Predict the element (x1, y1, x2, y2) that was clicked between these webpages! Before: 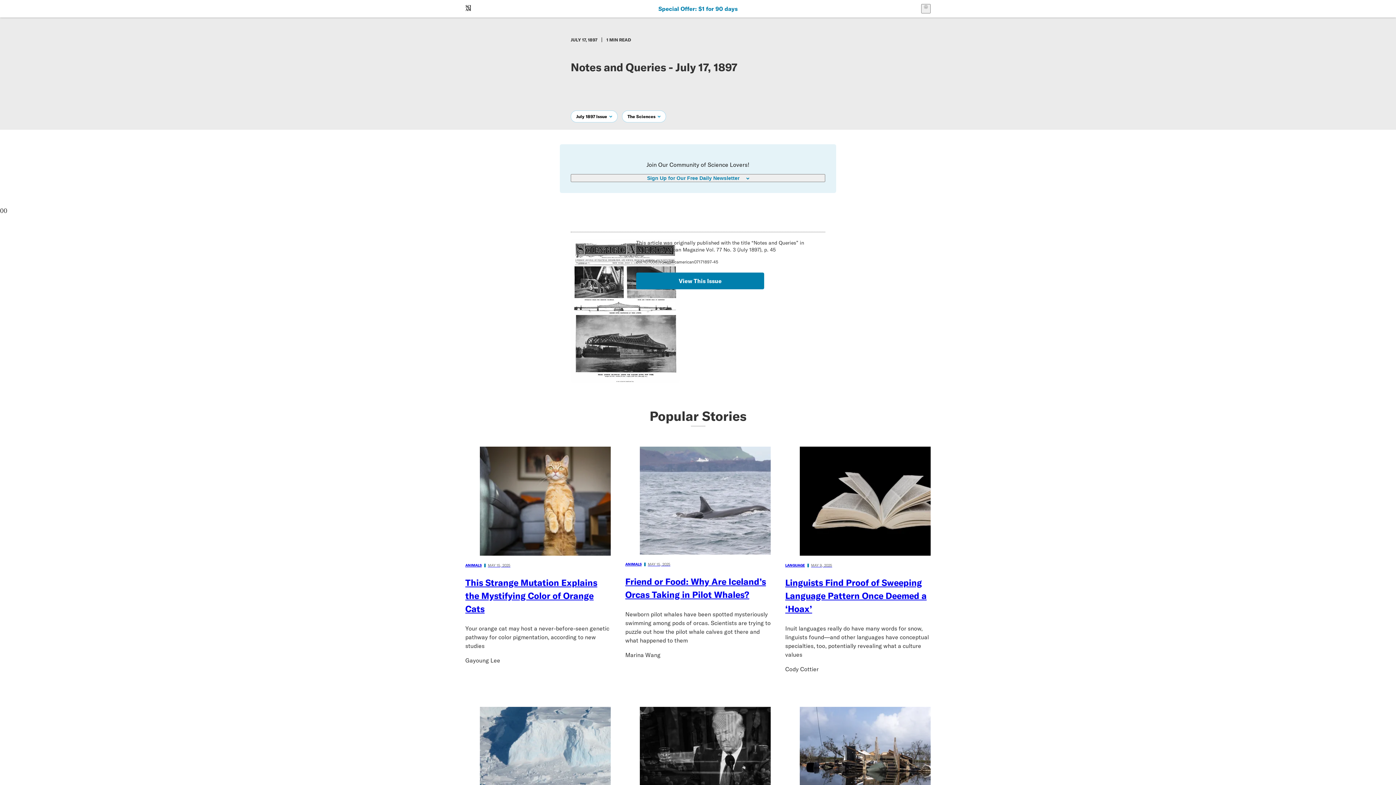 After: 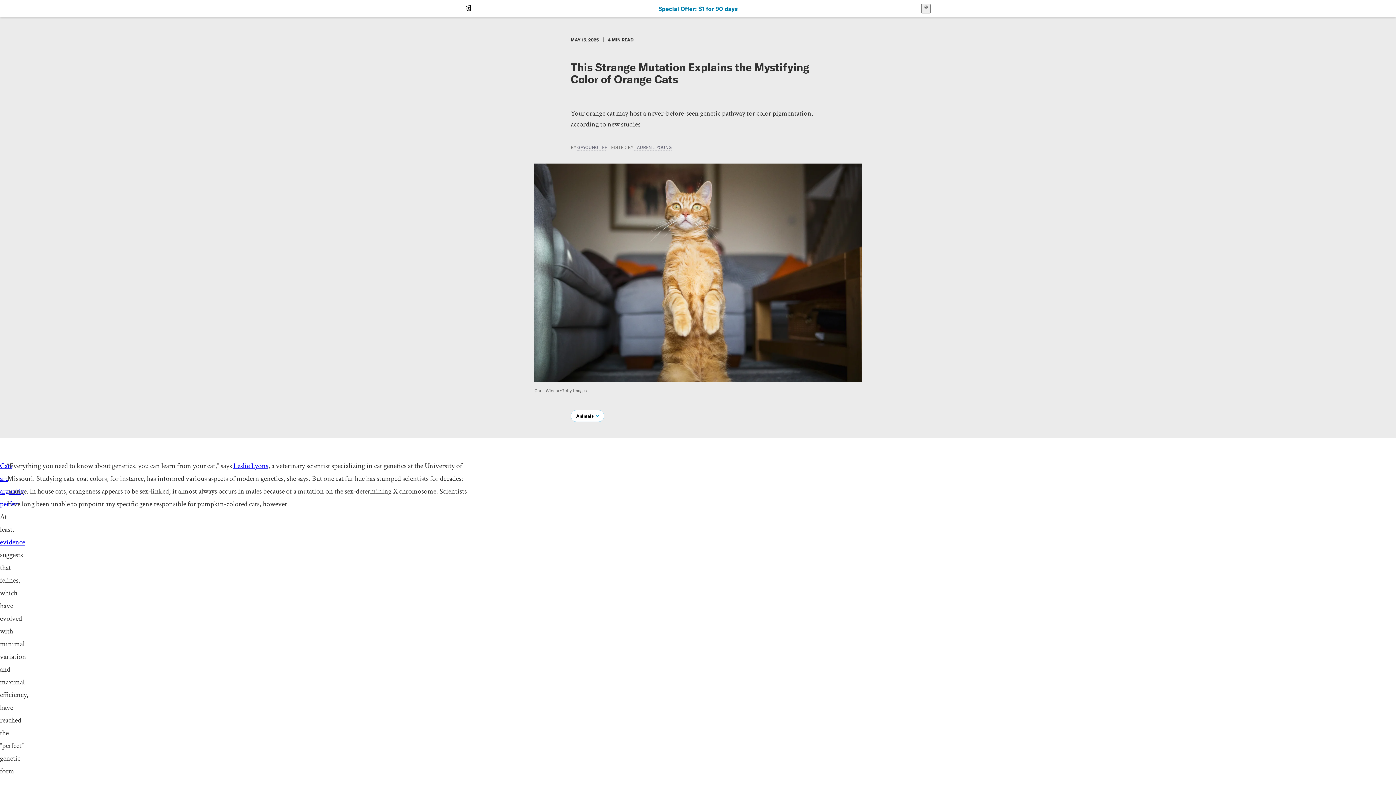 Action: label: ANIMALS
MAY 15, 2025

This Strange Mutation Explains the Mystifying Color of Orange Cats bbox: (465, 446, 610, 615)